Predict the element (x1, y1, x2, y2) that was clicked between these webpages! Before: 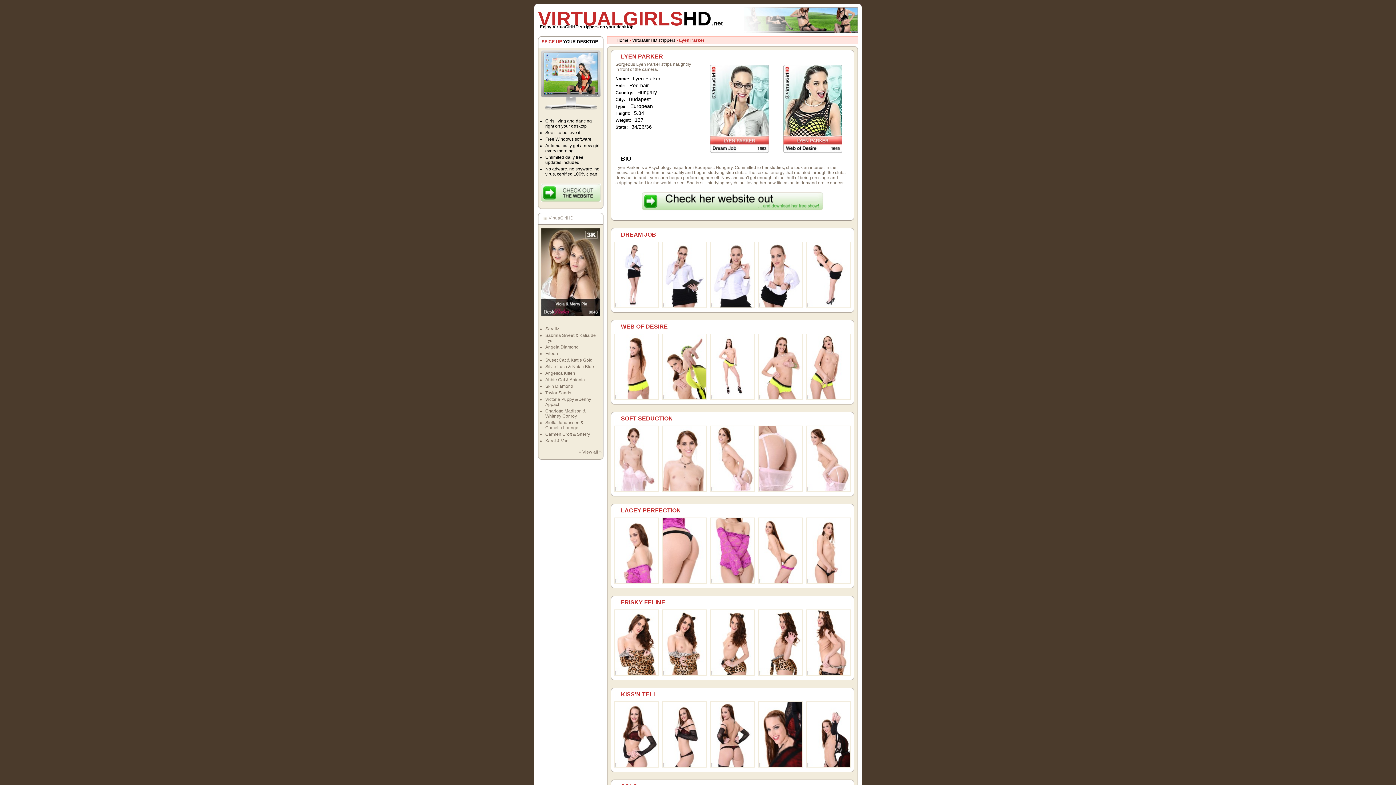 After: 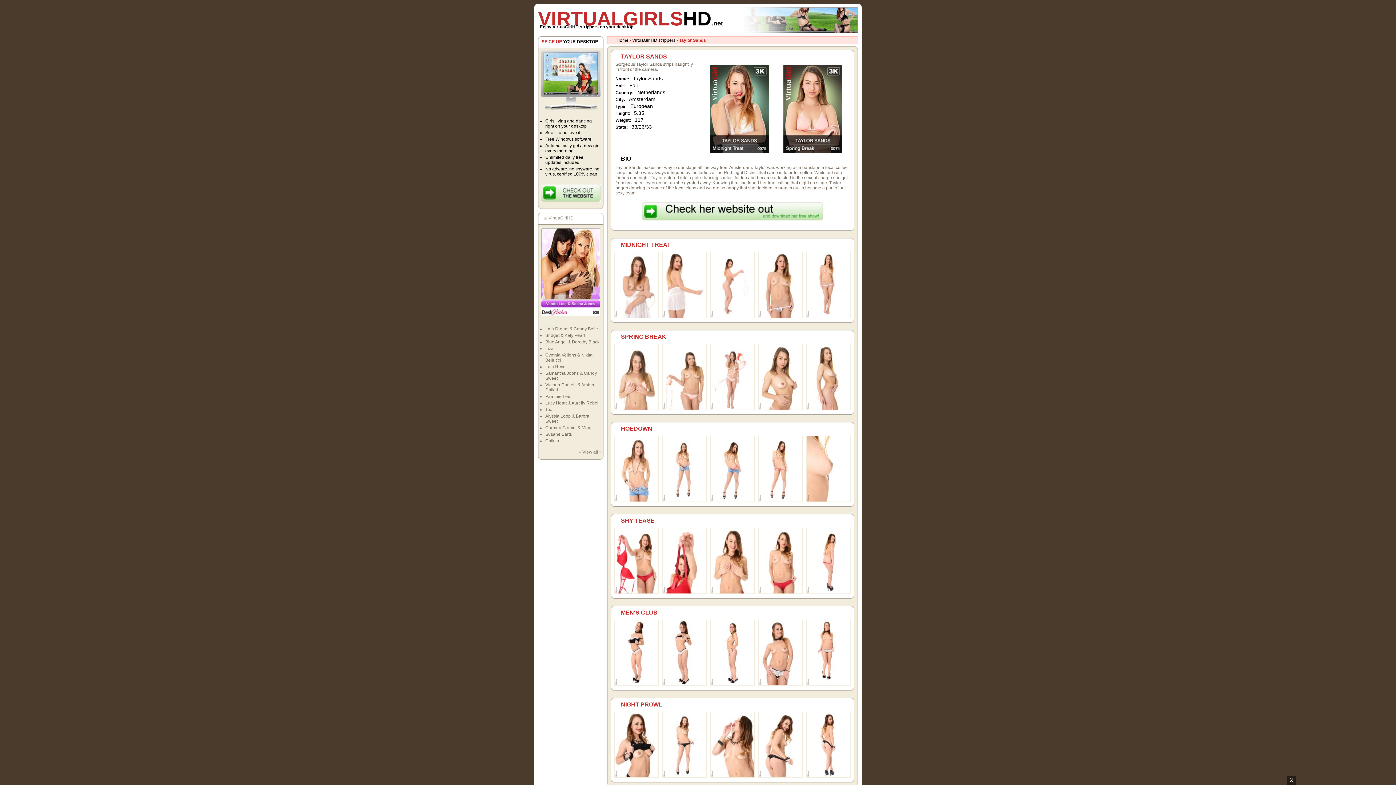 Action: bbox: (545, 390, 571, 395) label: Taylor Sands